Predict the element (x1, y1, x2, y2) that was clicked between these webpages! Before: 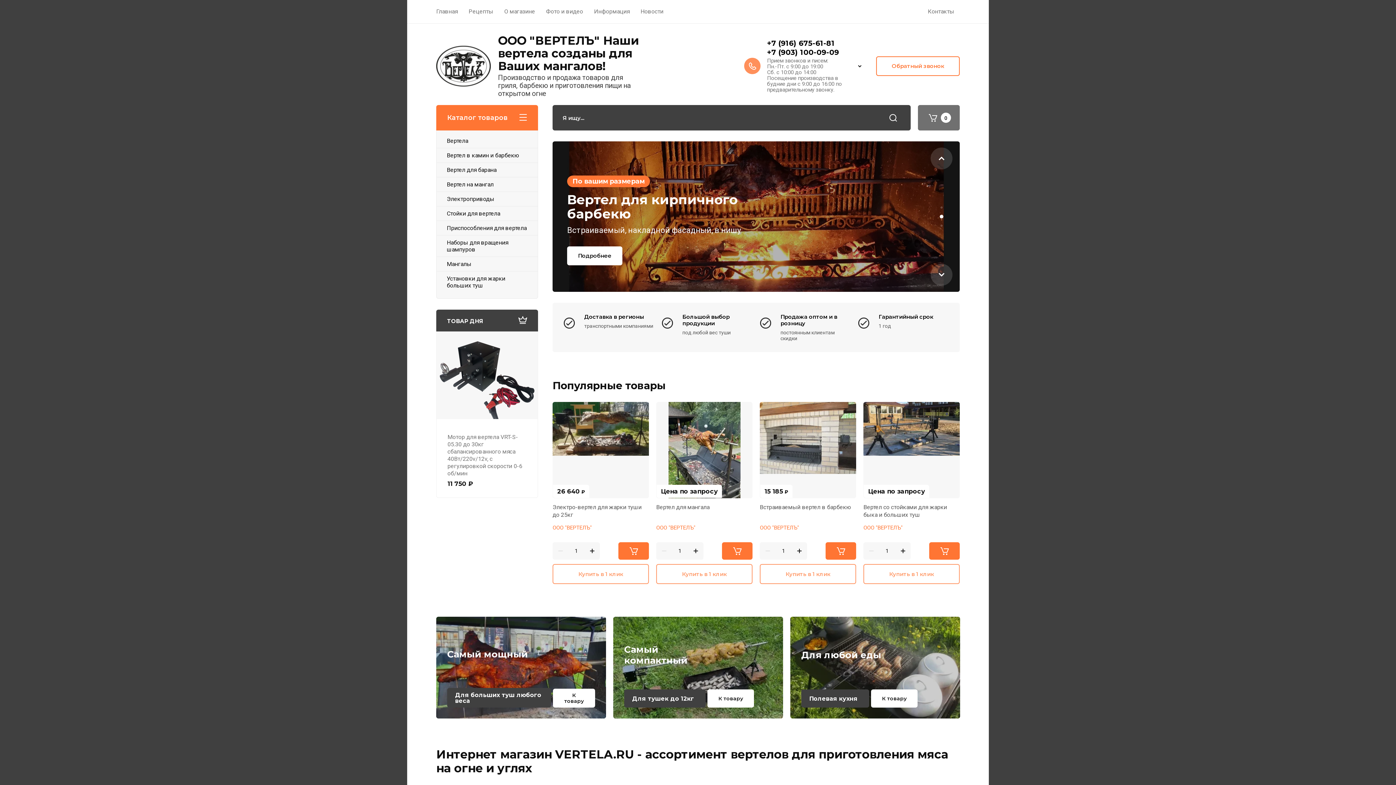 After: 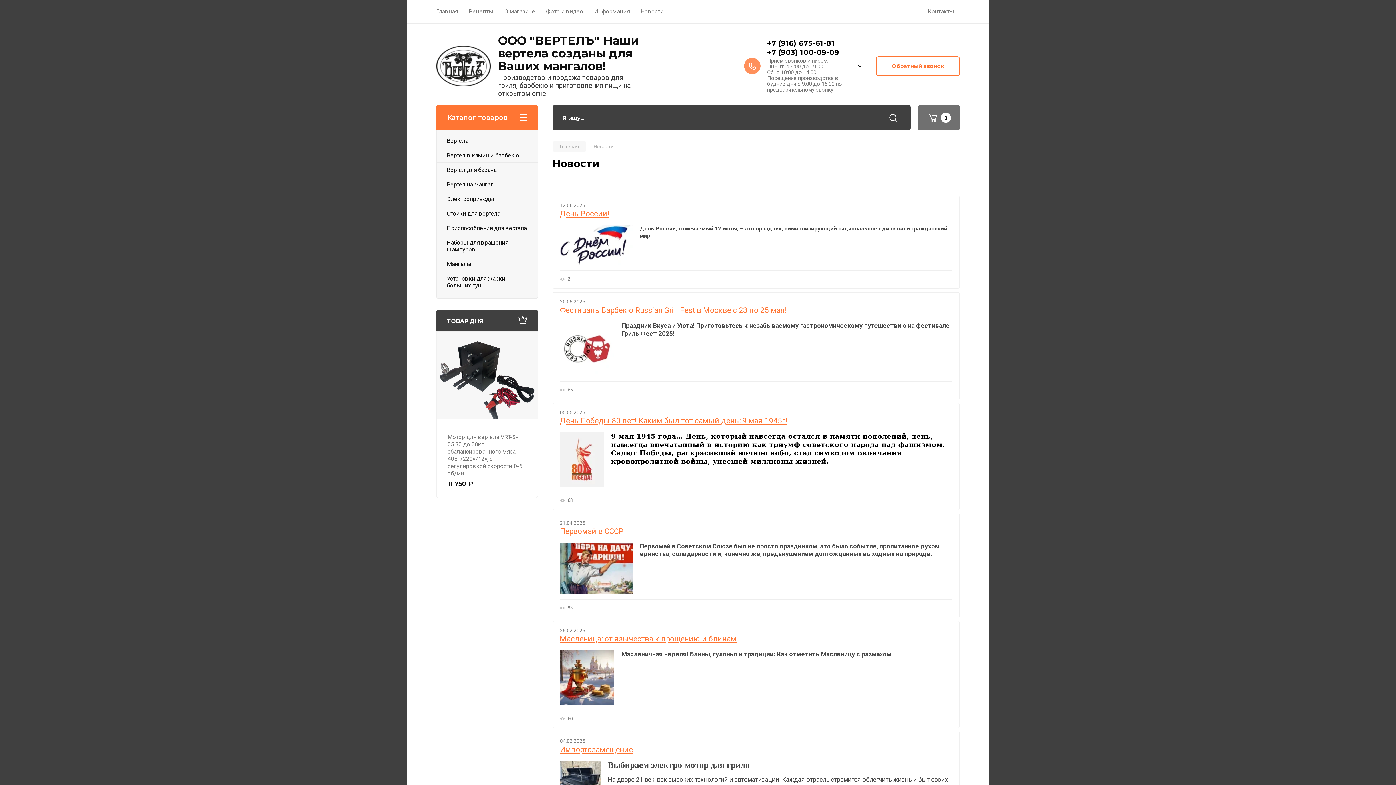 Action: label: Новости bbox: (640, 0, 663, 22)